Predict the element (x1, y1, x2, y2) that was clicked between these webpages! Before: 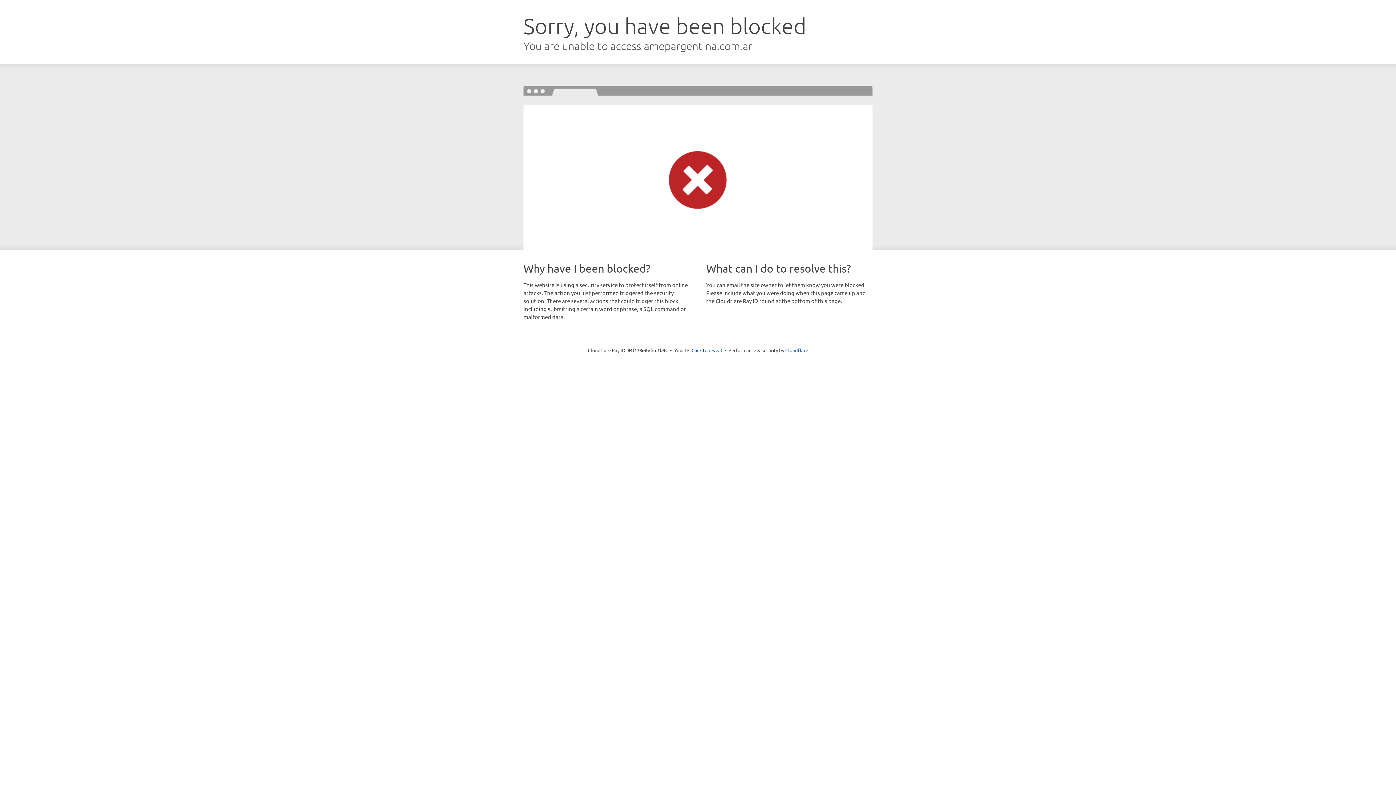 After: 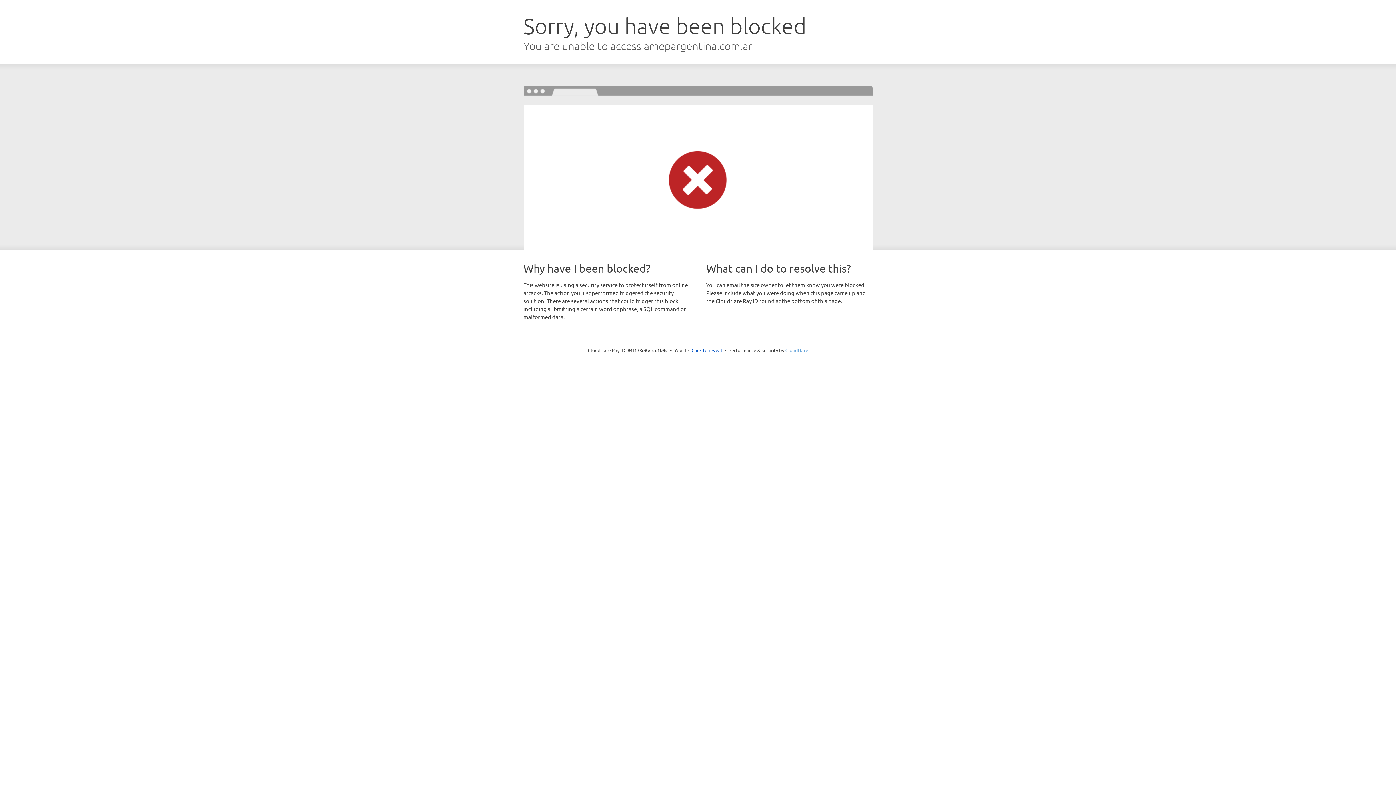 Action: label: Cloudflare bbox: (785, 347, 808, 353)